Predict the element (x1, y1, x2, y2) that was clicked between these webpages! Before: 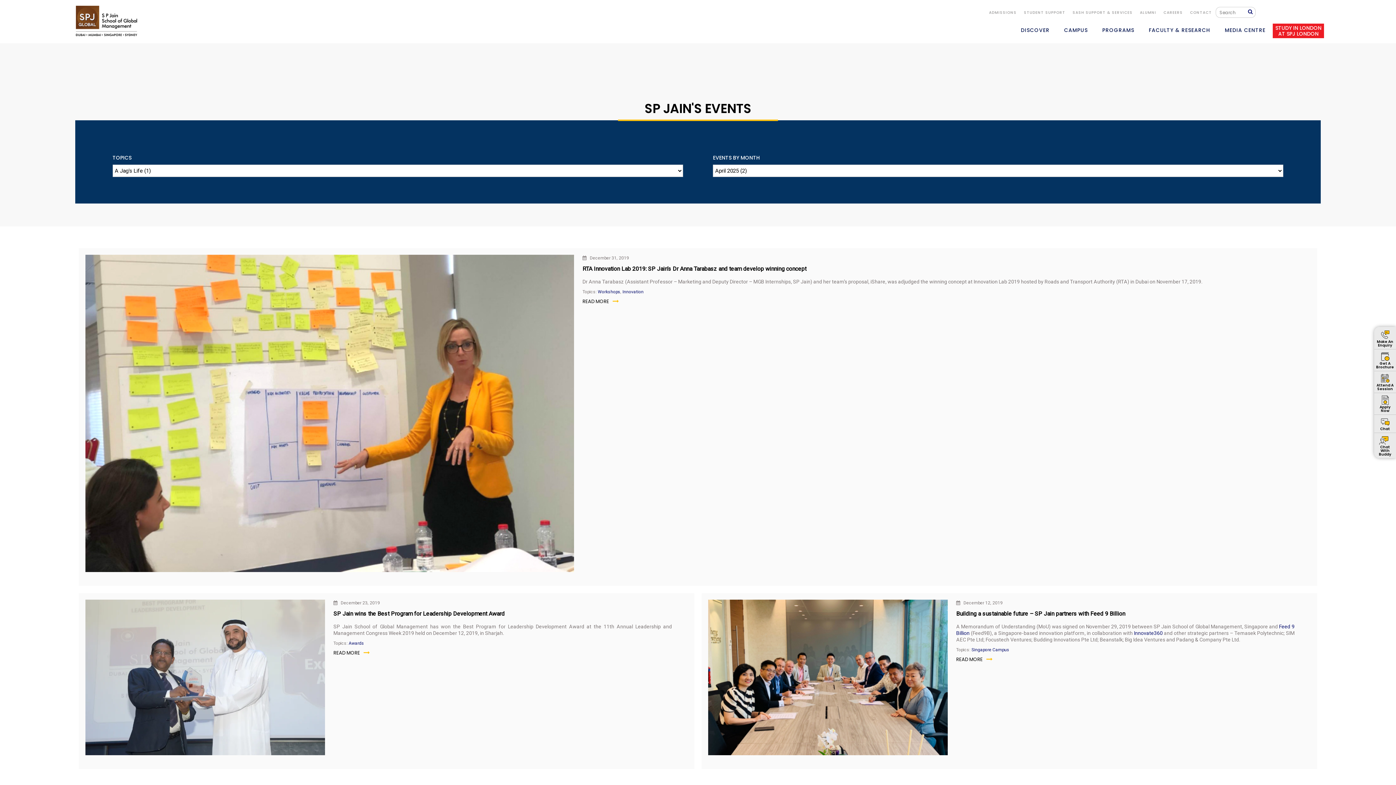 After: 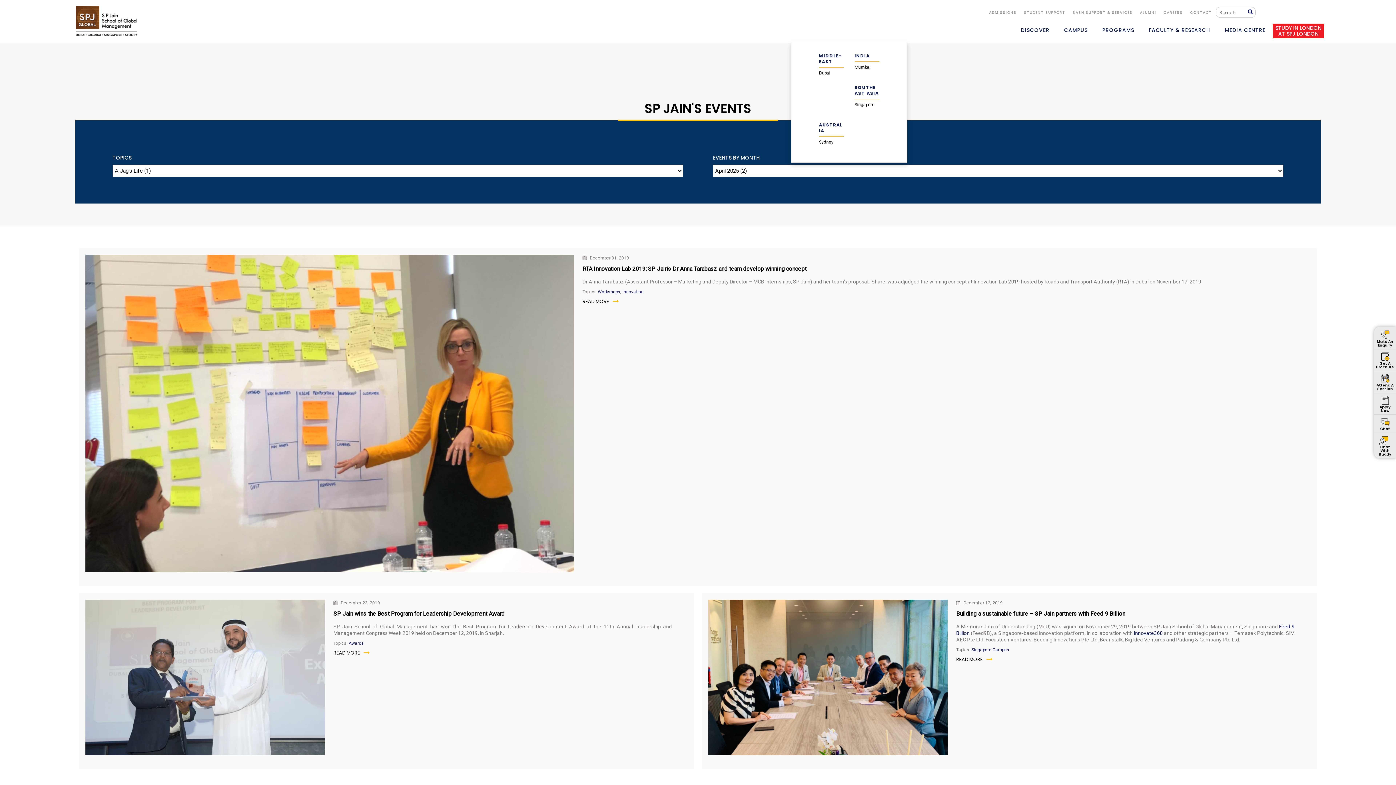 Action: label: CAMPUS bbox: (1057, 20, 1095, 41)